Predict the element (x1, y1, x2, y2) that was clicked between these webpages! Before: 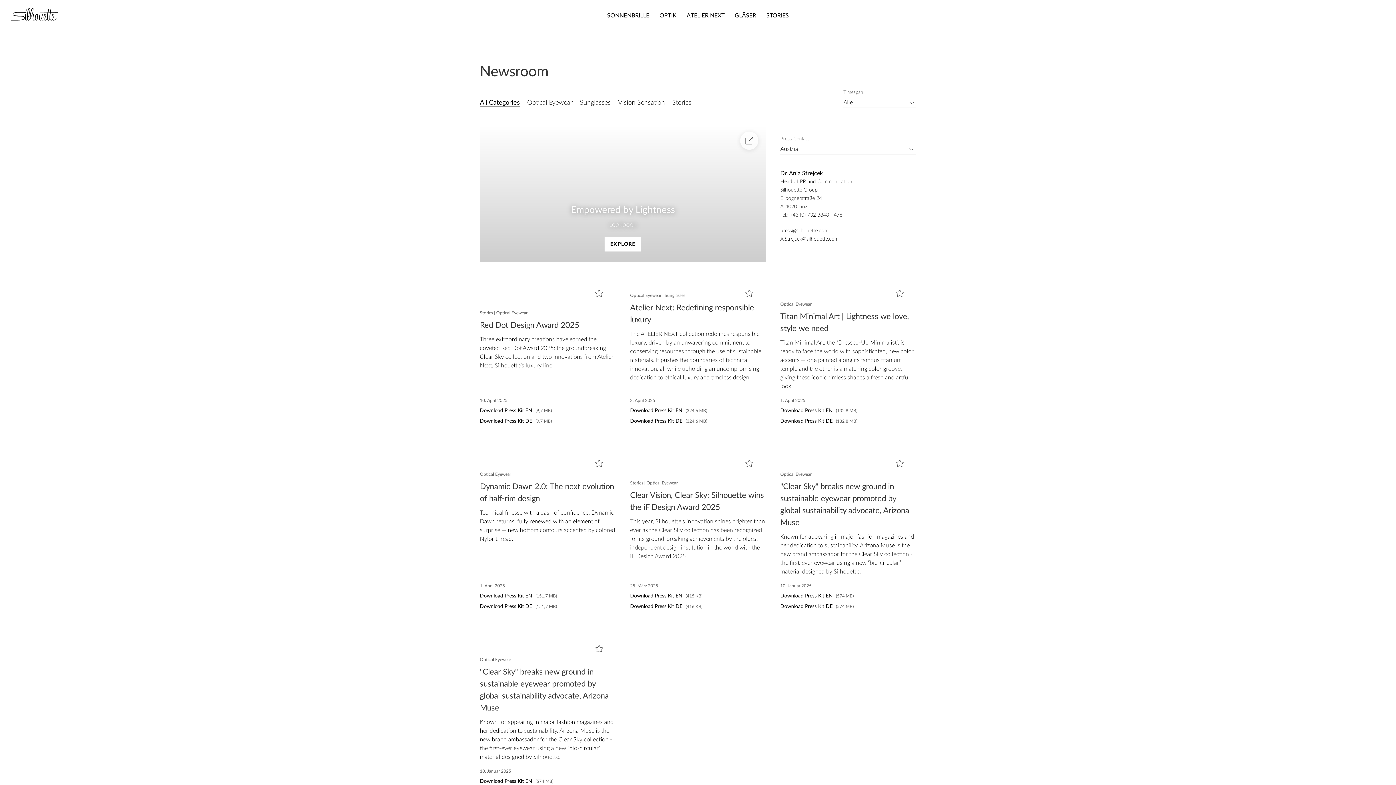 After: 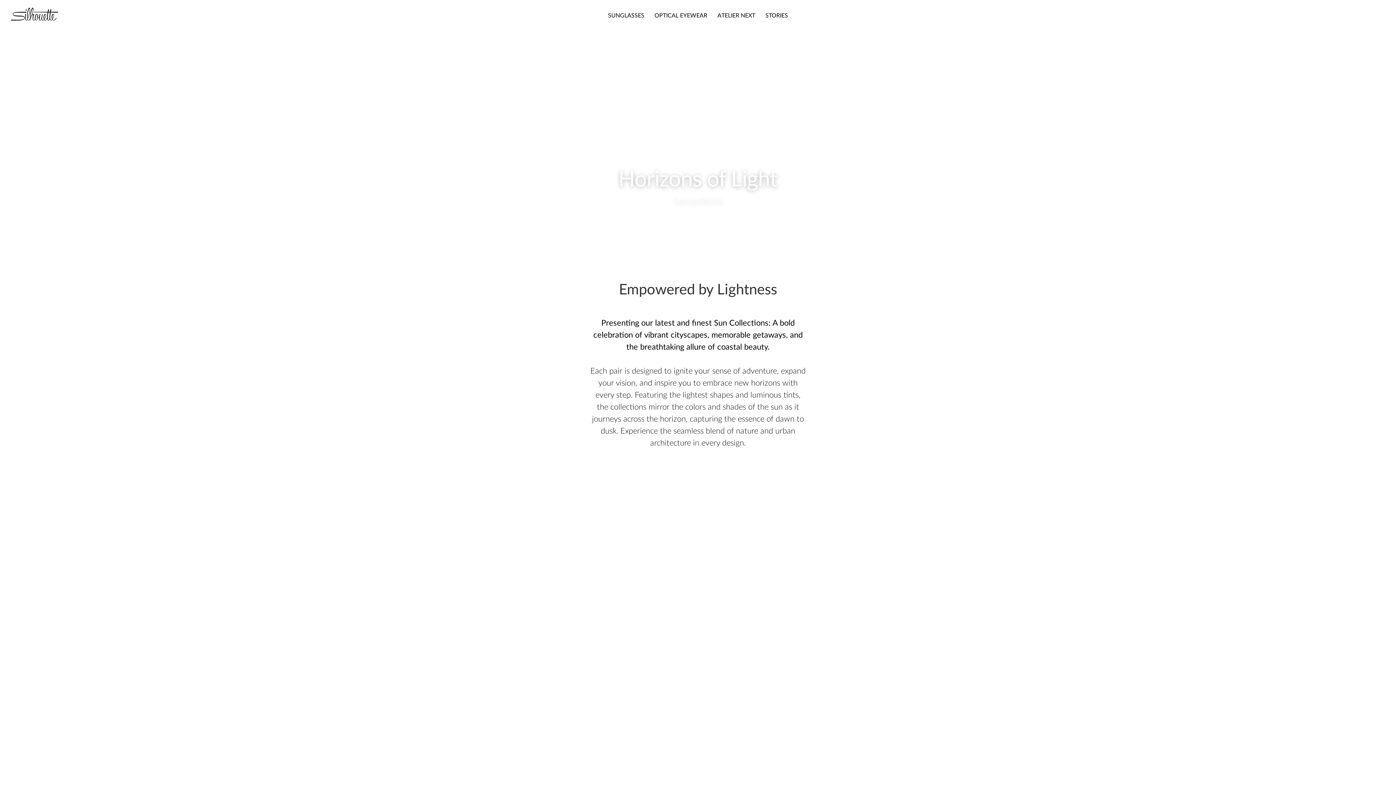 Action: bbox: (740, 131, 758, 149)